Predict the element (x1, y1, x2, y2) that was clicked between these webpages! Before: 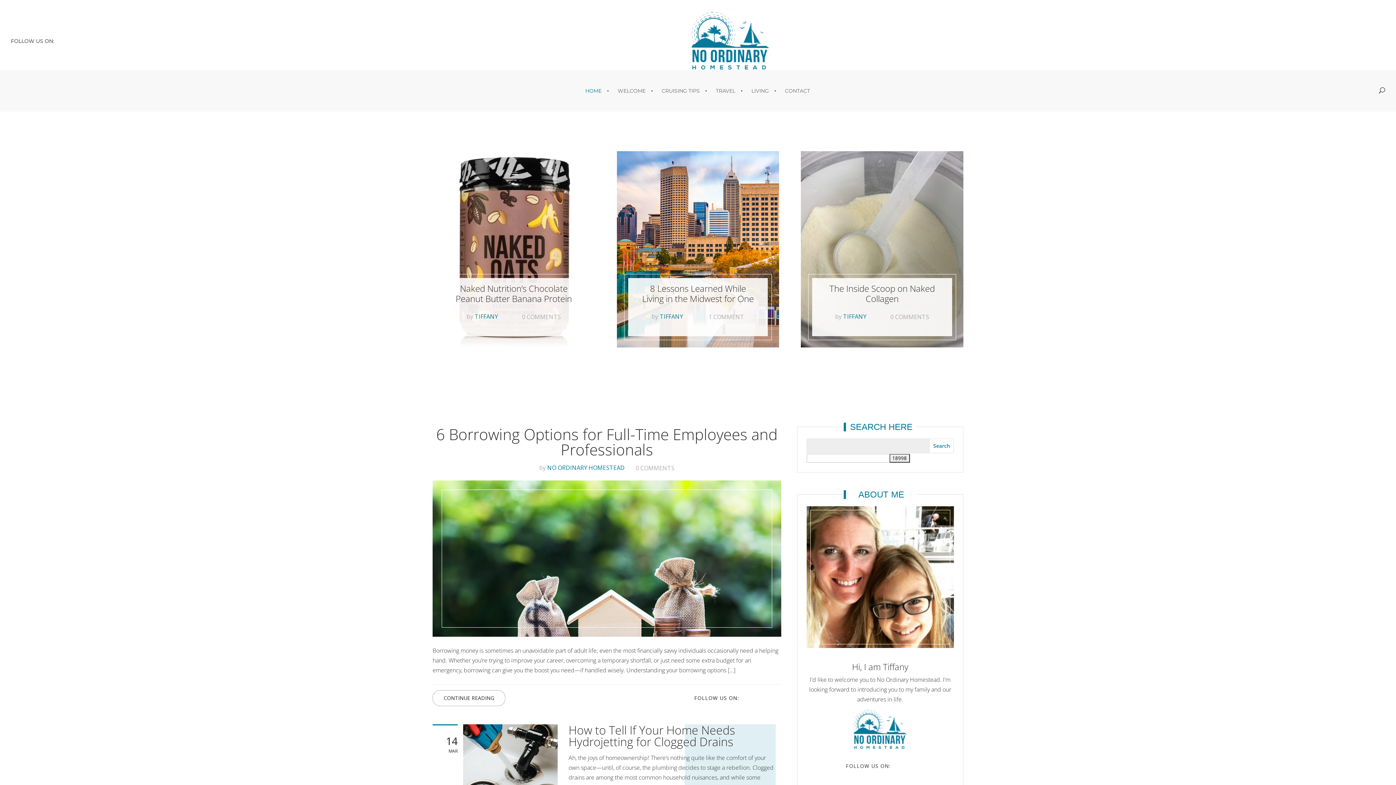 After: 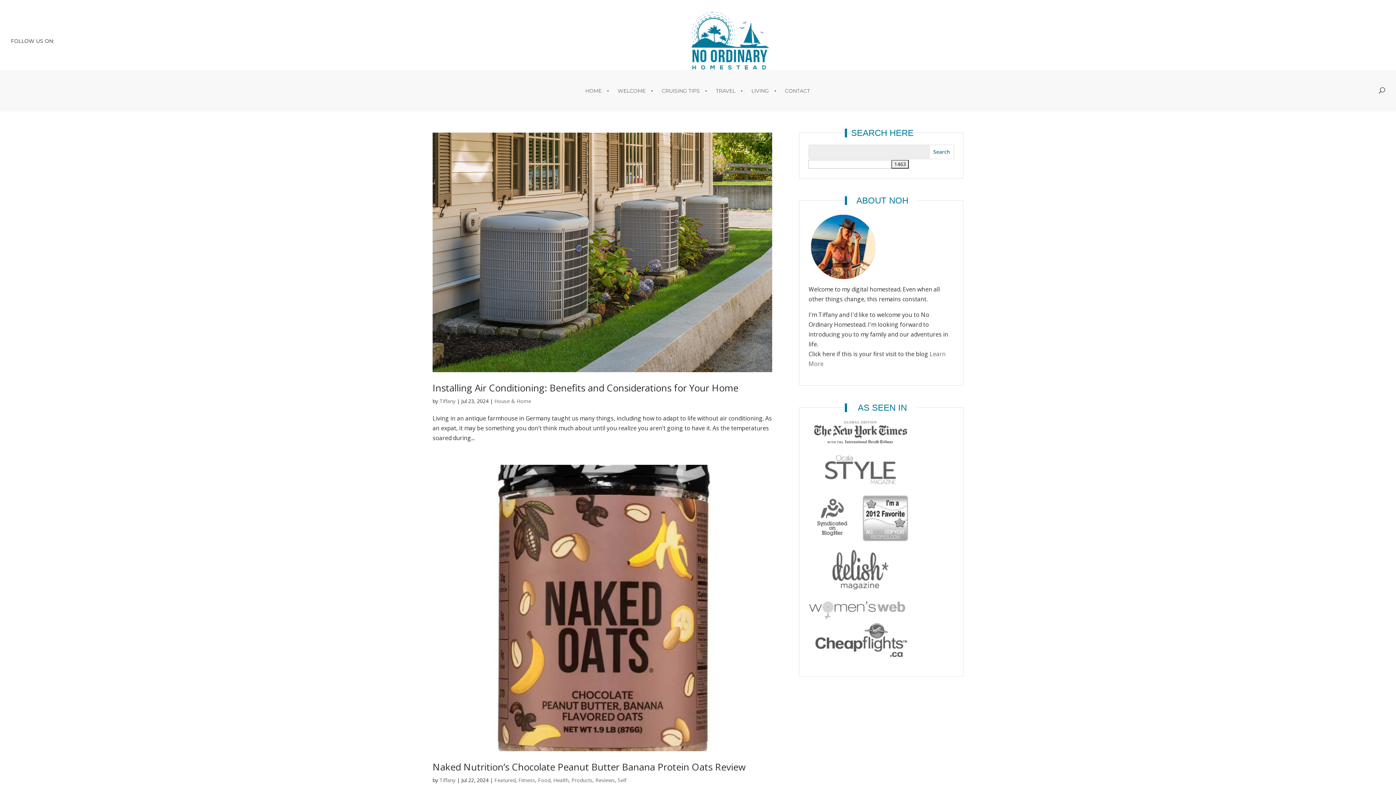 Action: label: TIFFANY bbox: (659, 312, 683, 320)